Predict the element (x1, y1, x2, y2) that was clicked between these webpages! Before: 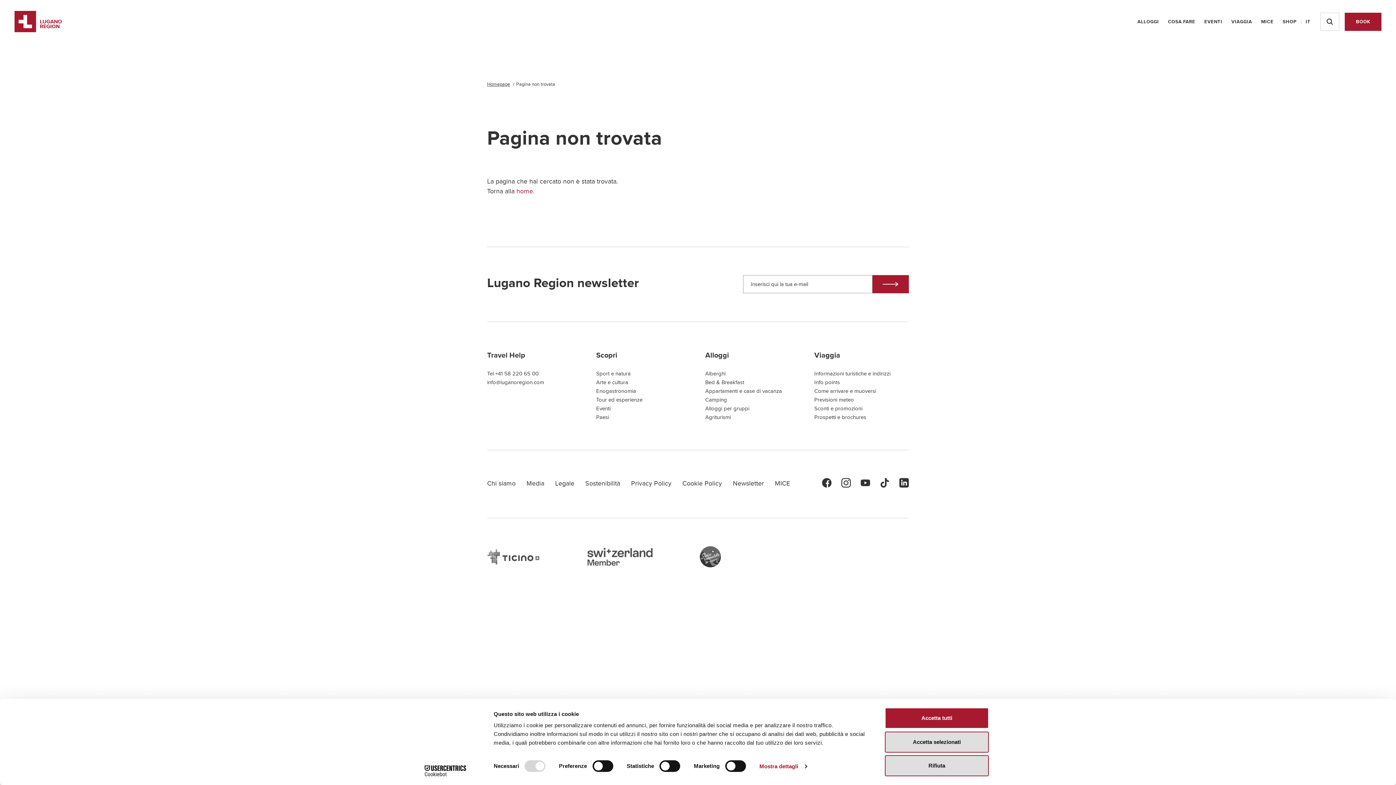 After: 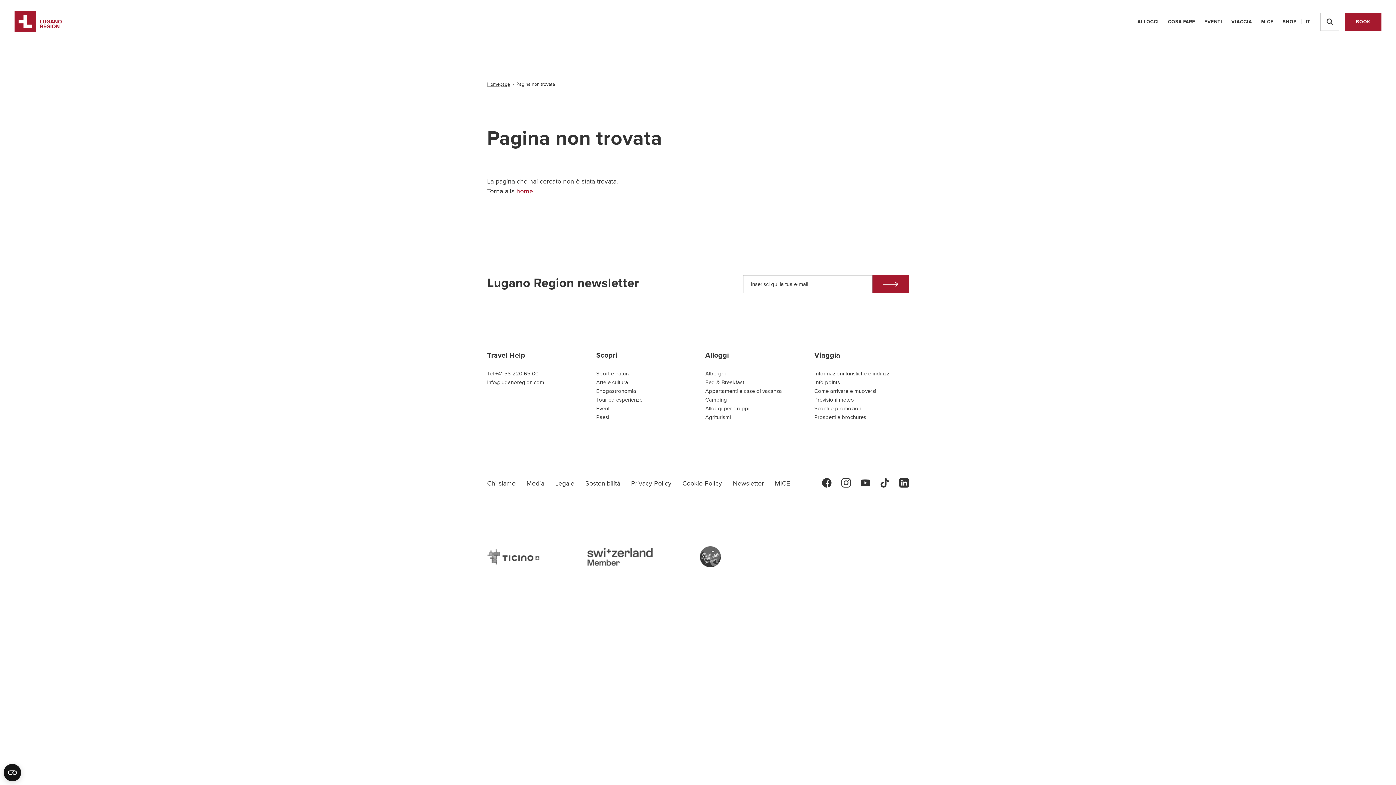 Action: label: Accetta selezionati bbox: (885, 731, 989, 752)